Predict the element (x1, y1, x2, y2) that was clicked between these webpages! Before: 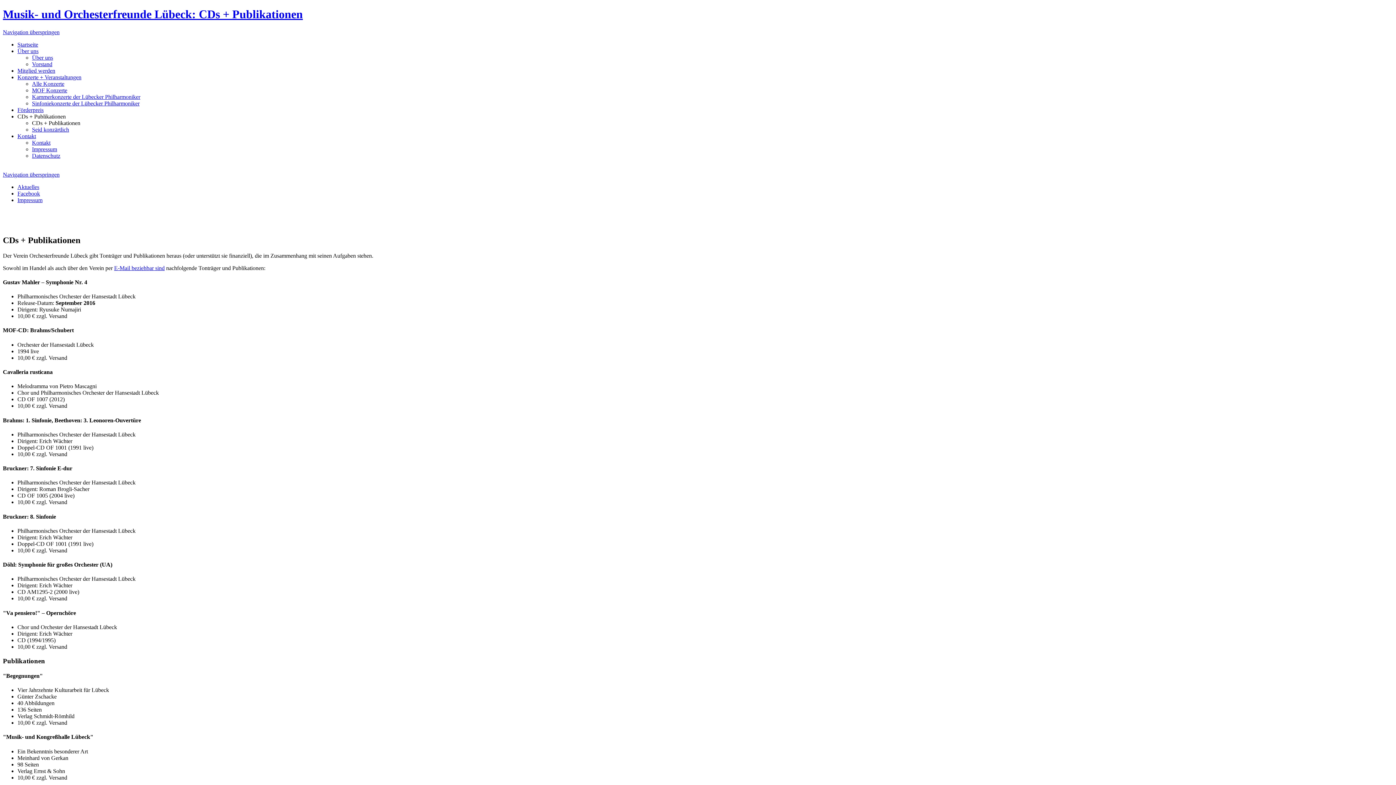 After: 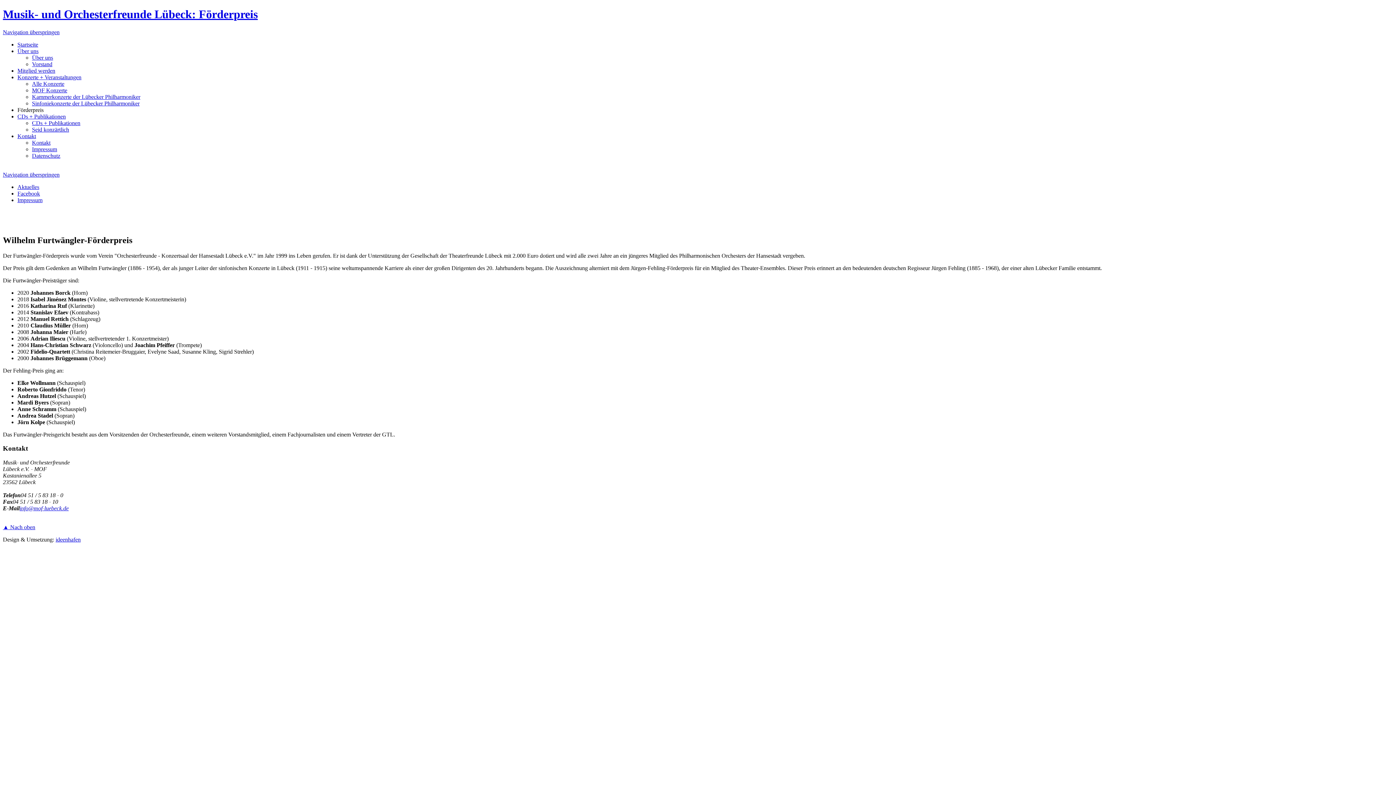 Action: label: Förderpreis bbox: (17, 106, 43, 113)